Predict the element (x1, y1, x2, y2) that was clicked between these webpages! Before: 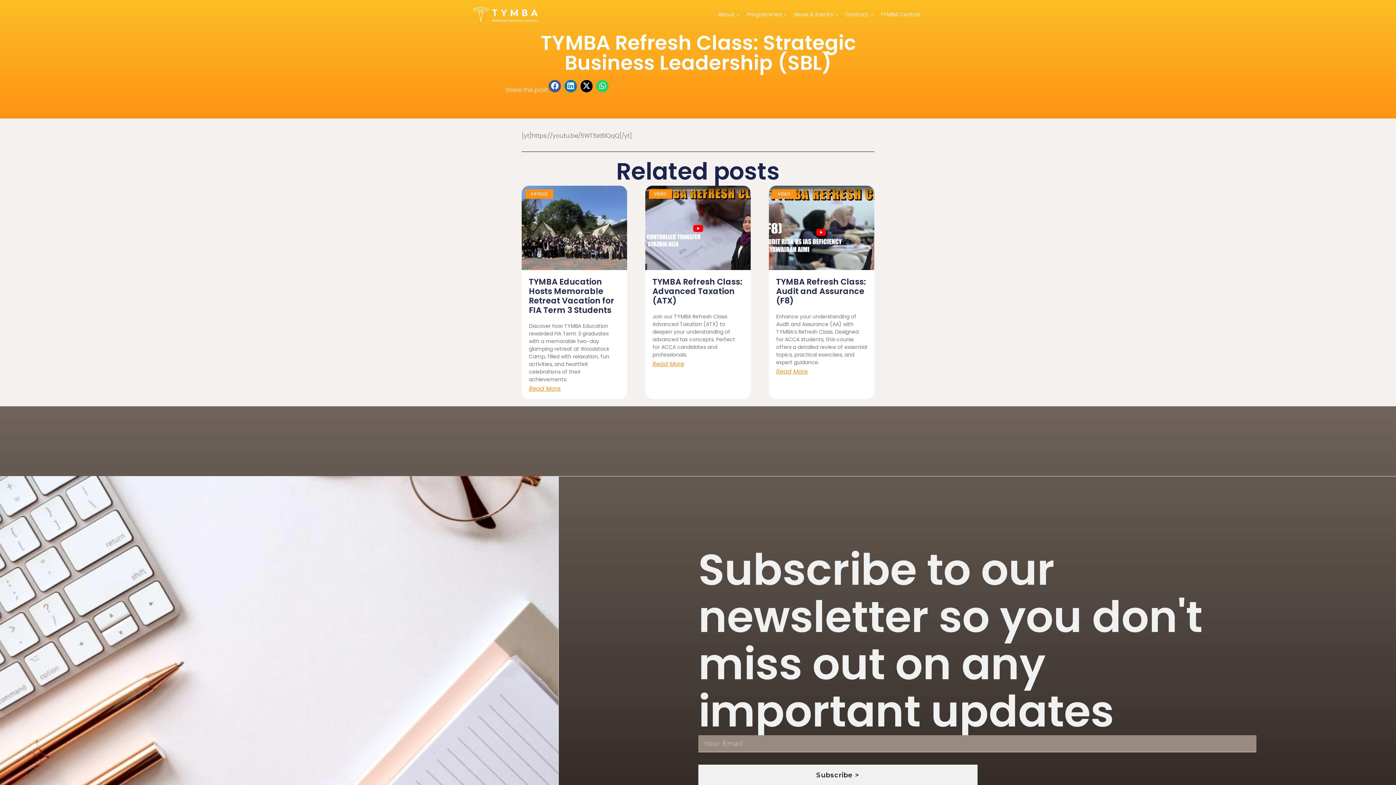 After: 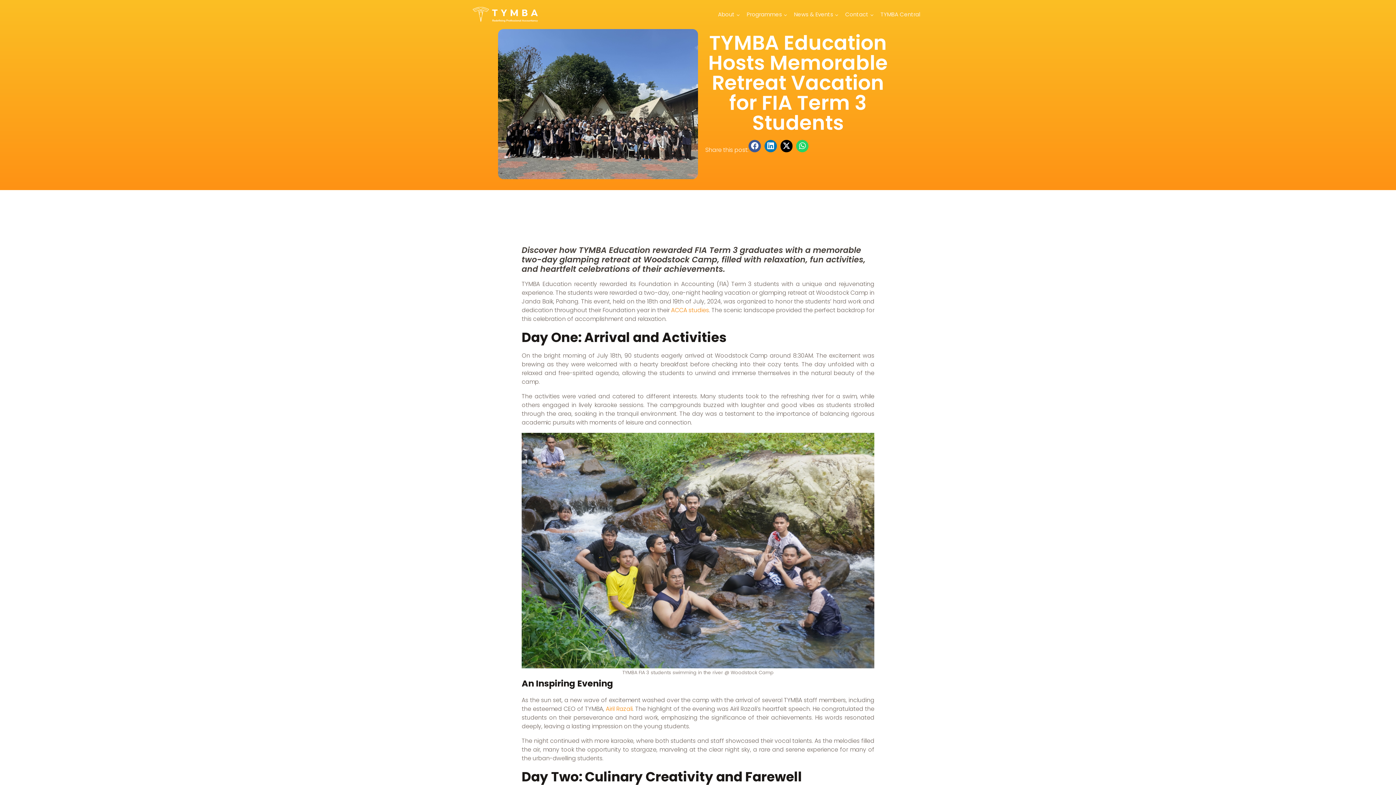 Action: label: TYMBA Education Hosts Memorable Retreat Vacation for FIA Term 3 Students bbox: (529, 276, 614, 316)